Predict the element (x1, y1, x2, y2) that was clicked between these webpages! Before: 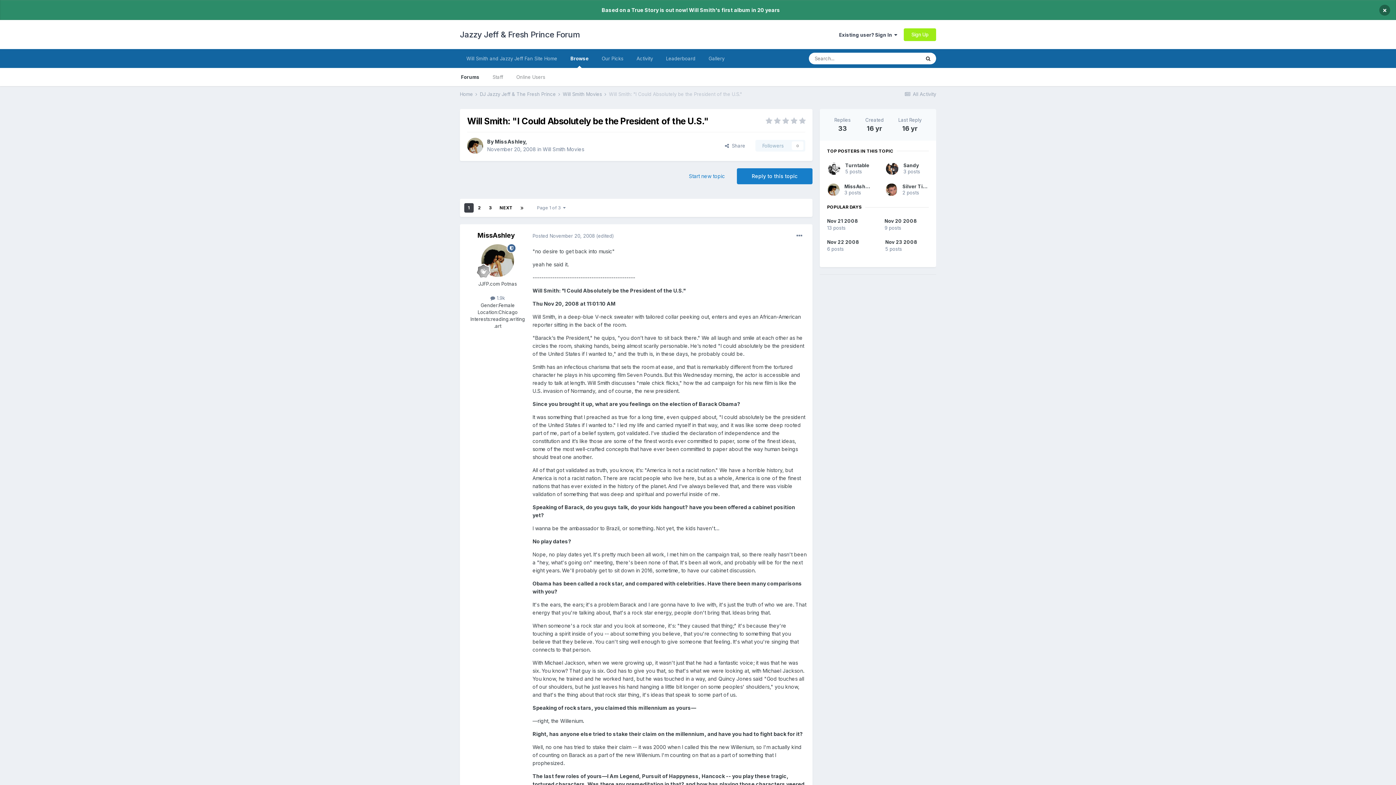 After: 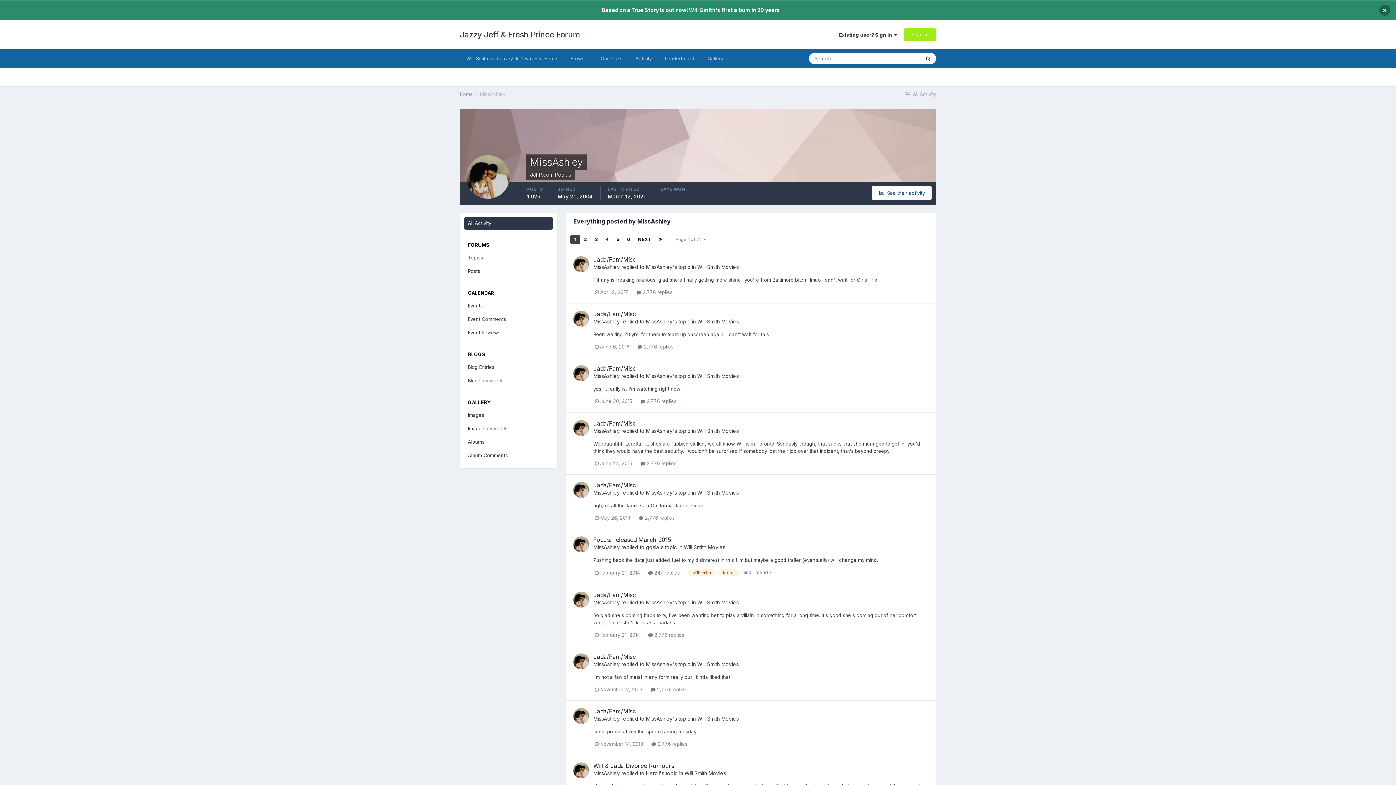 Action: bbox: (490, 295, 505, 301) label:  1.9k